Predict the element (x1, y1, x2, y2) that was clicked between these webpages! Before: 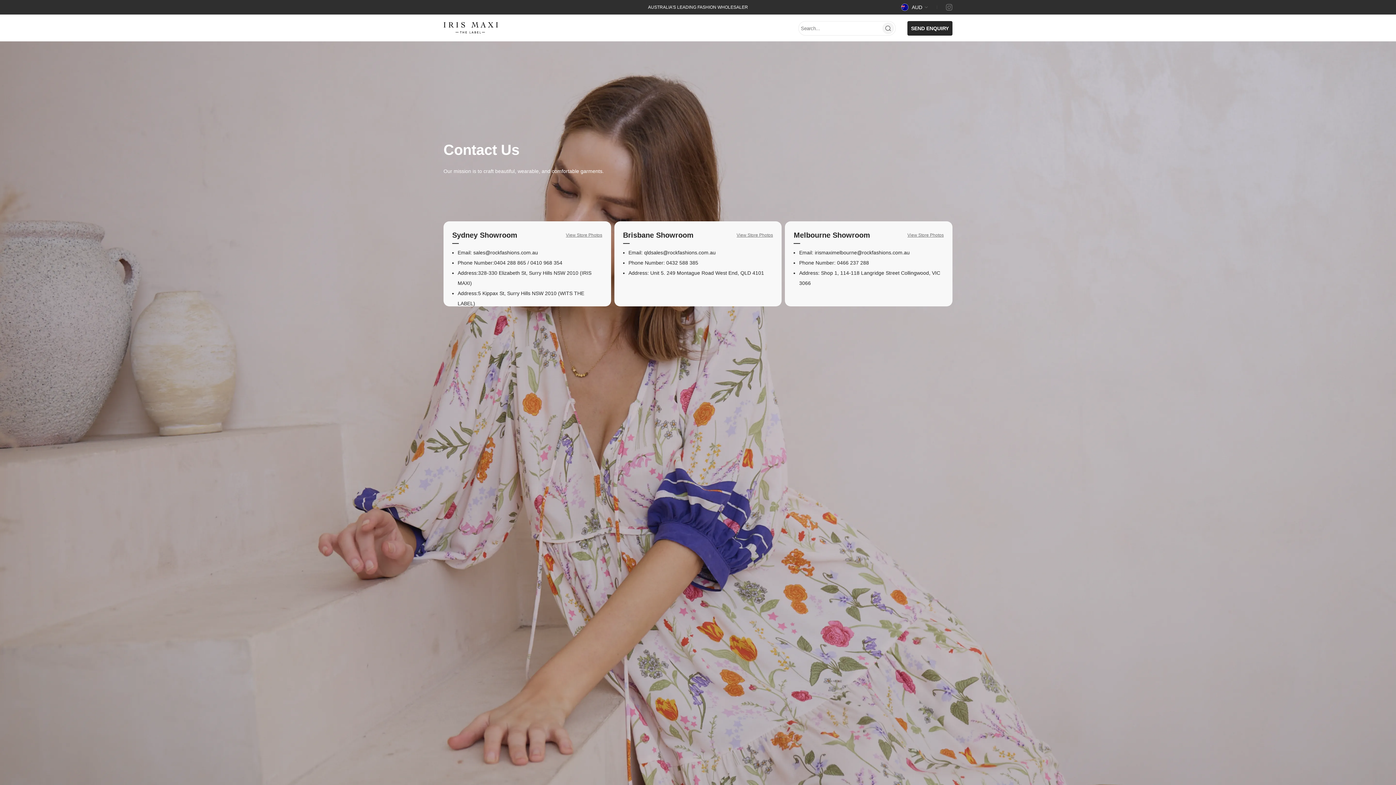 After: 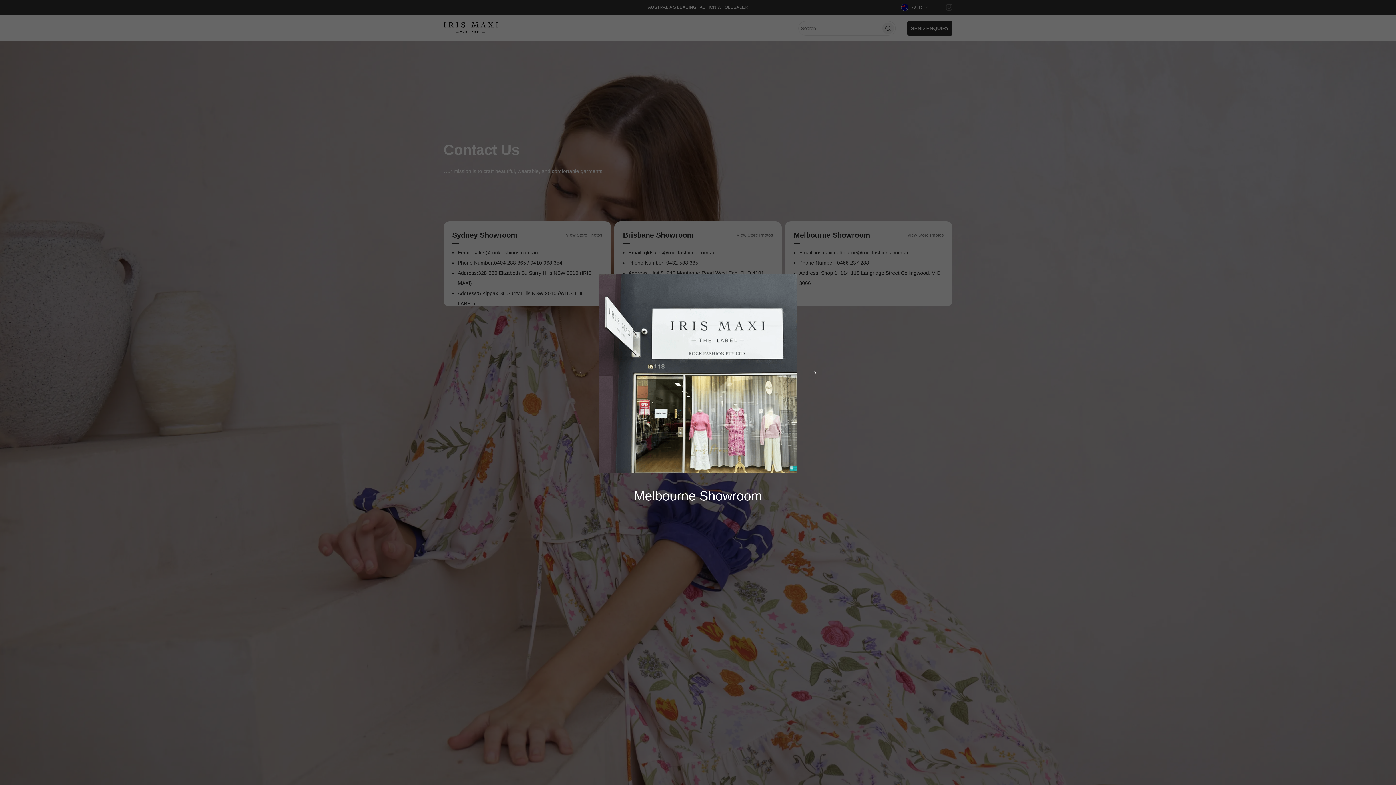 Action: label: View Store Photos bbox: (907, 230, 944, 240)